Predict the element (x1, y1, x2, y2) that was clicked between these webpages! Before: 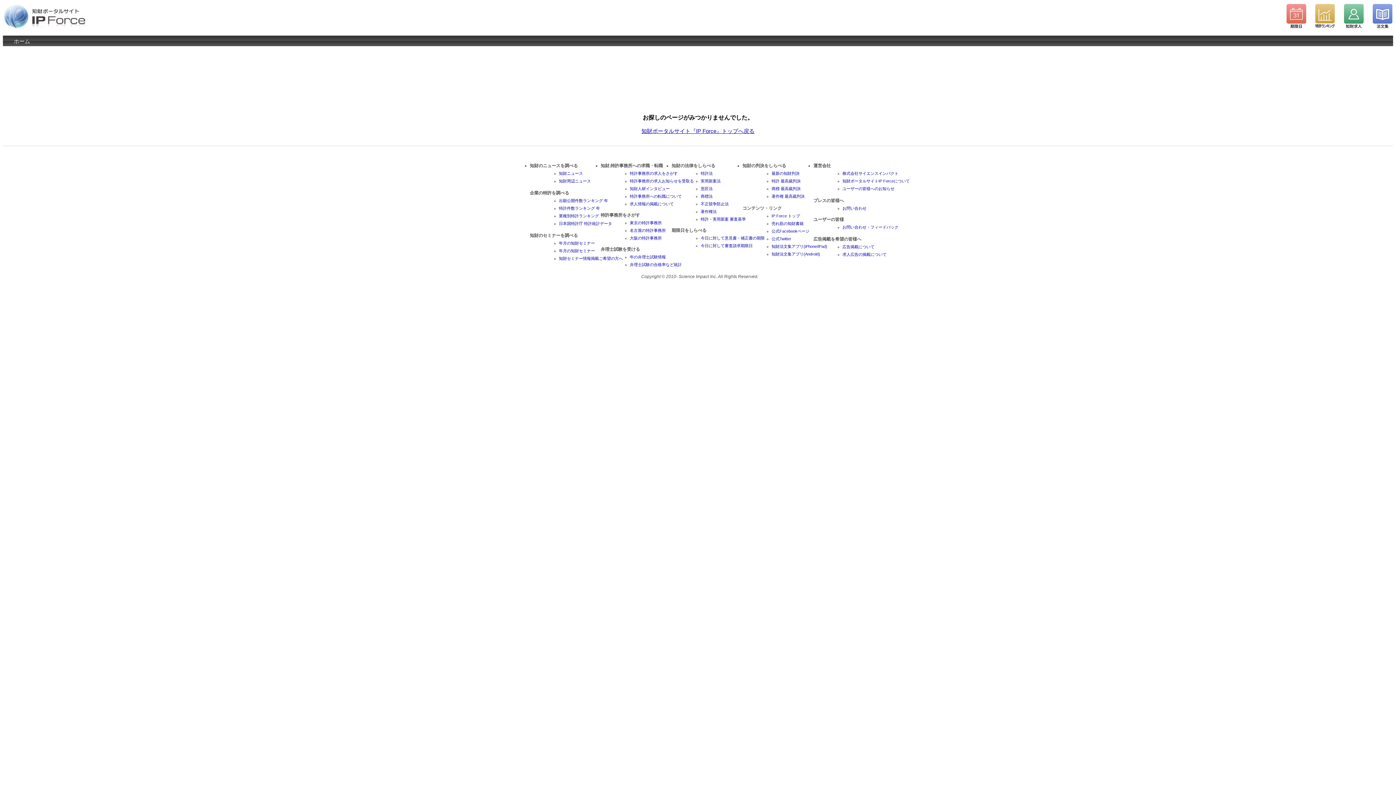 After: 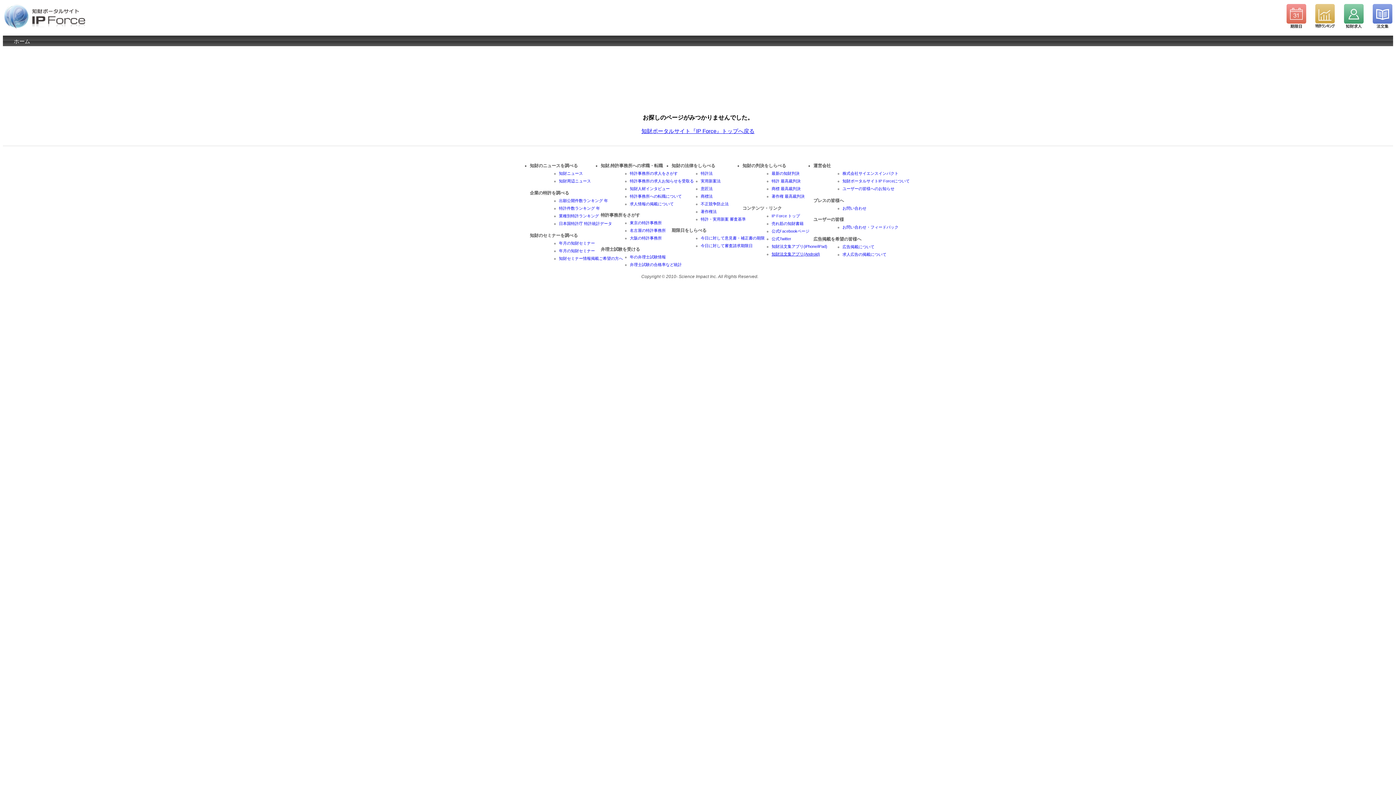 Action: label: 知財法文集アプリ(Android) bbox: (771, 252, 820, 256)